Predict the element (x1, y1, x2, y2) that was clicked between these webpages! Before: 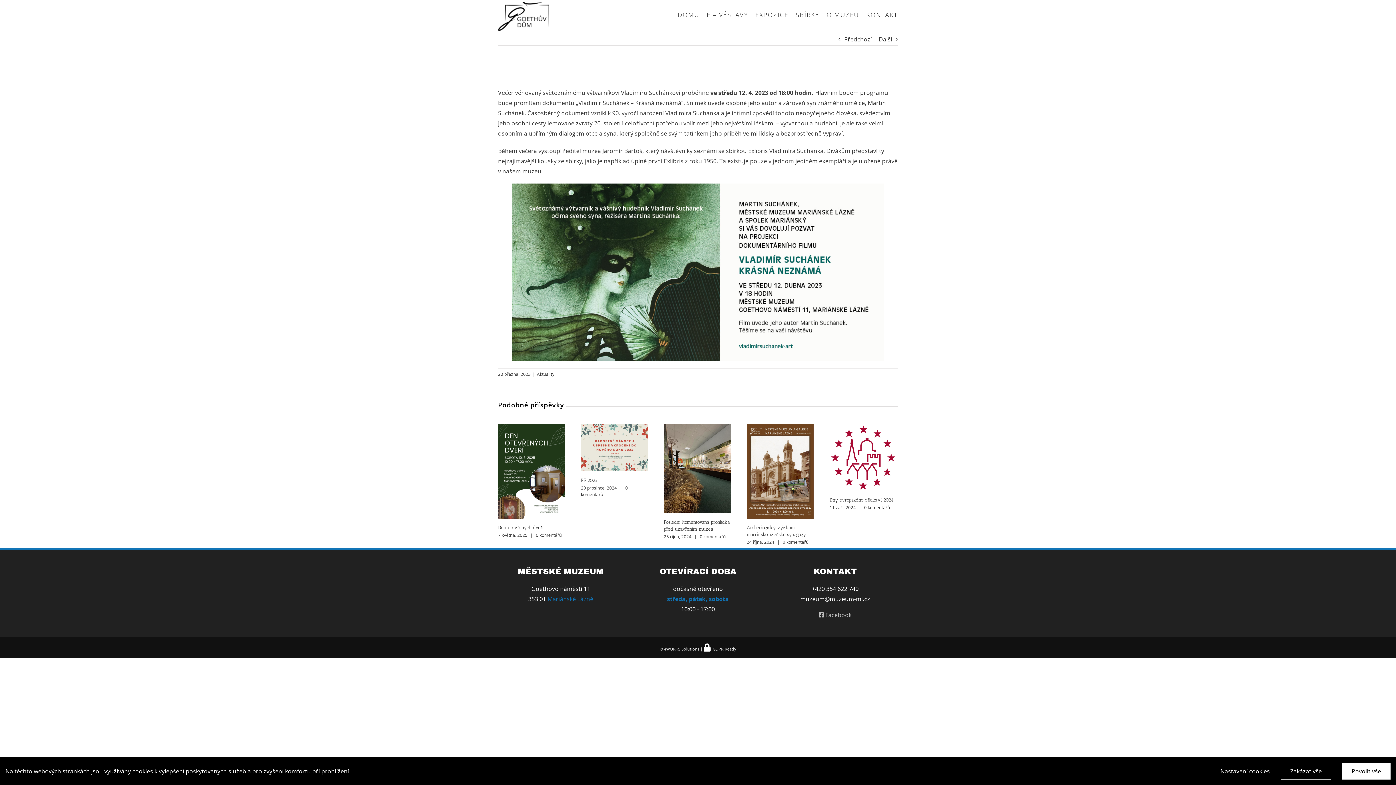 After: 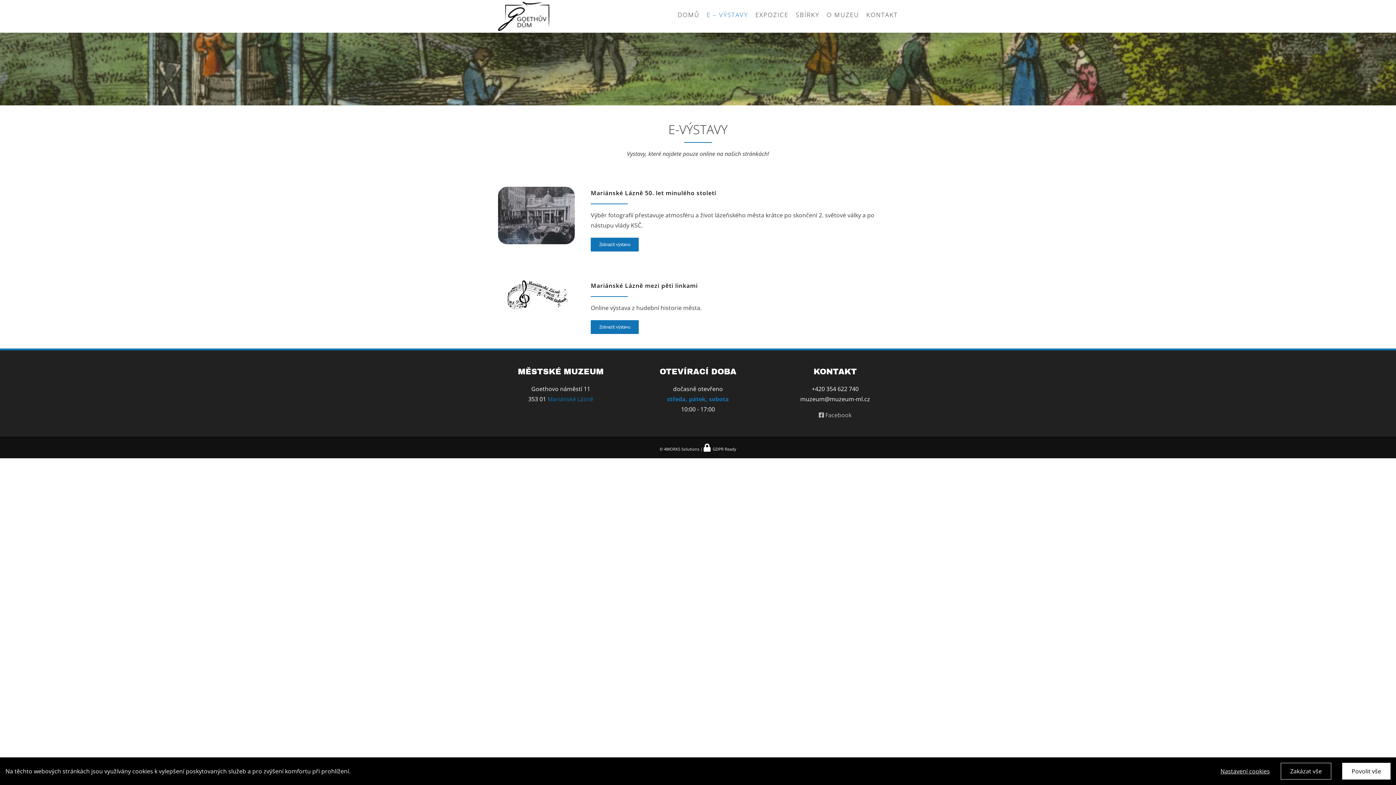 Action: label: E – VÝSTAVY bbox: (706, 0, 748, 29)